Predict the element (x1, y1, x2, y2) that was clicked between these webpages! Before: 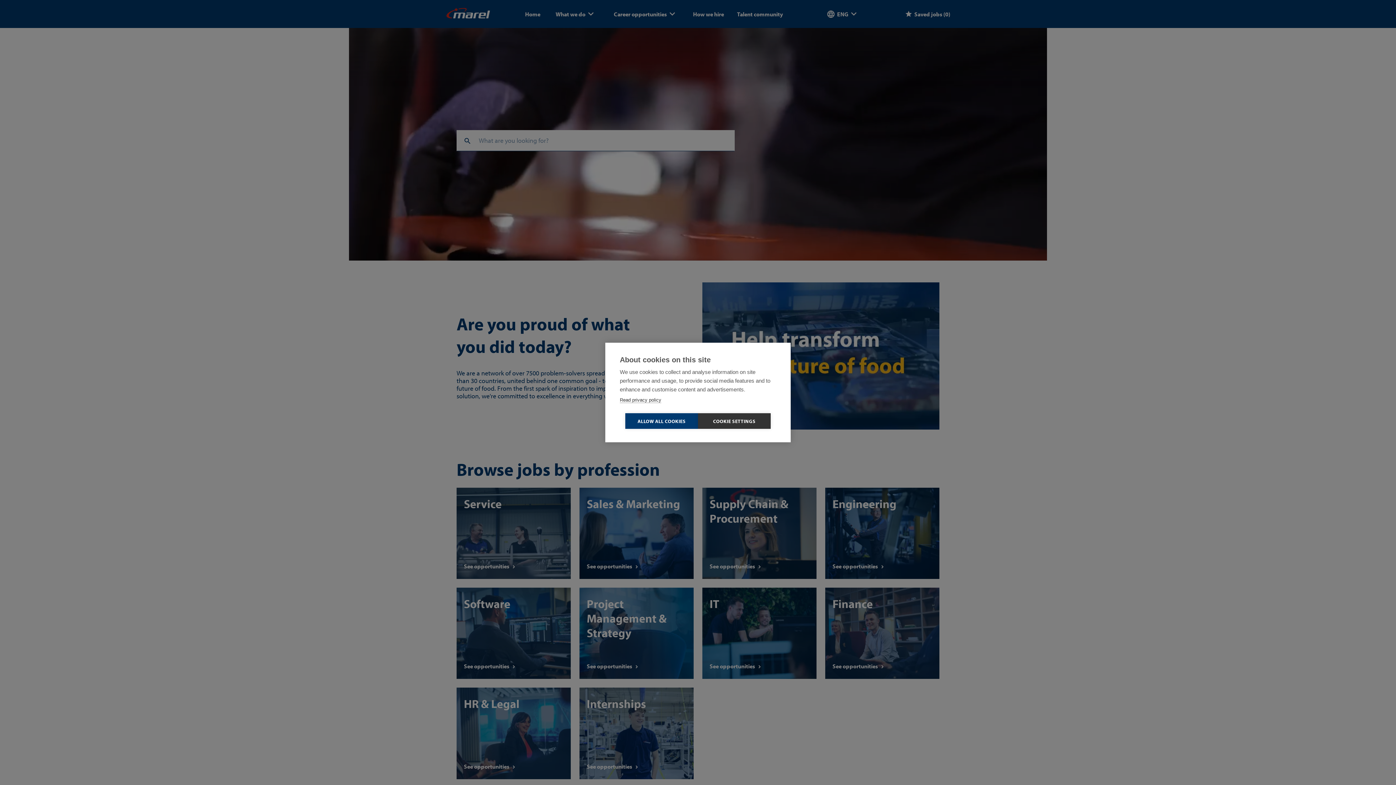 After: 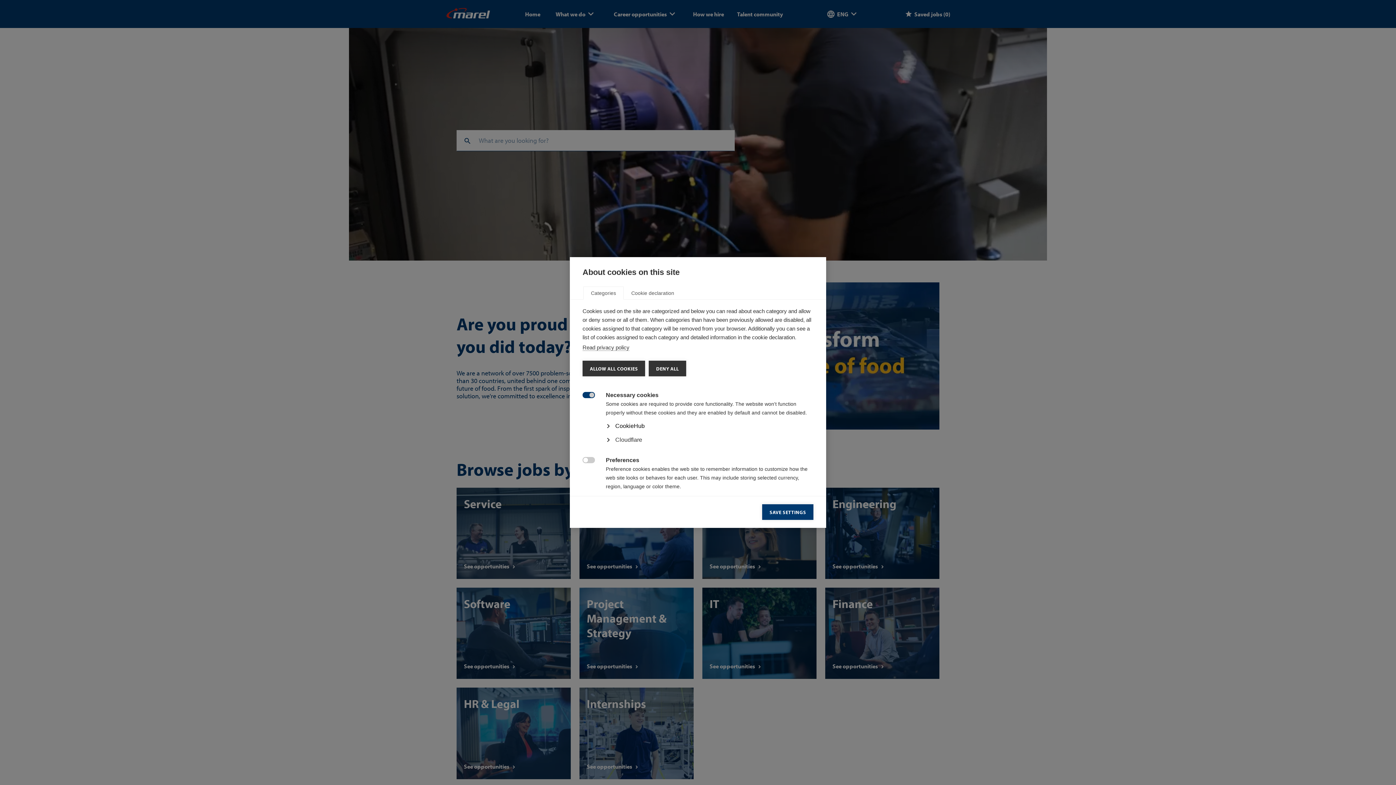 Action: label: COOKIE SETTINGS bbox: (698, 413, 770, 429)